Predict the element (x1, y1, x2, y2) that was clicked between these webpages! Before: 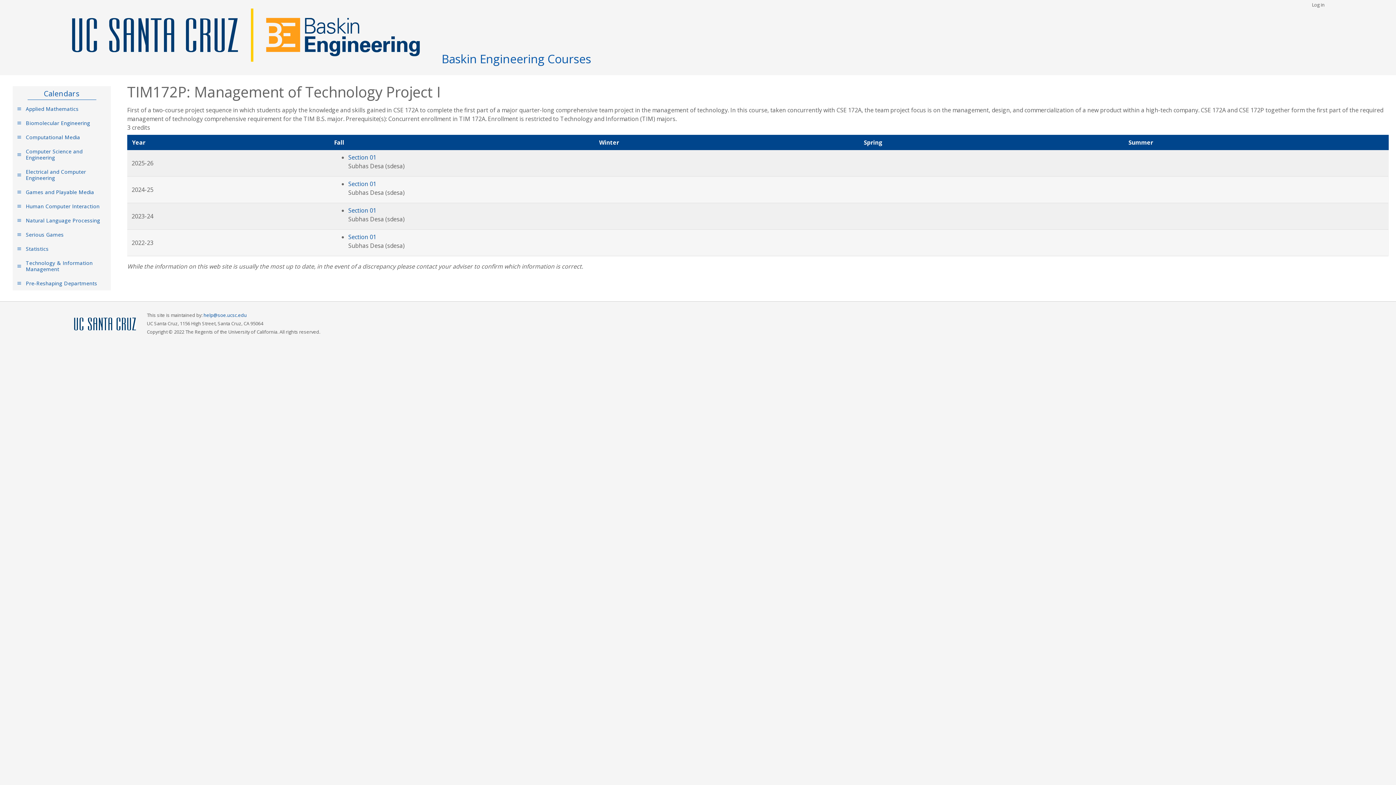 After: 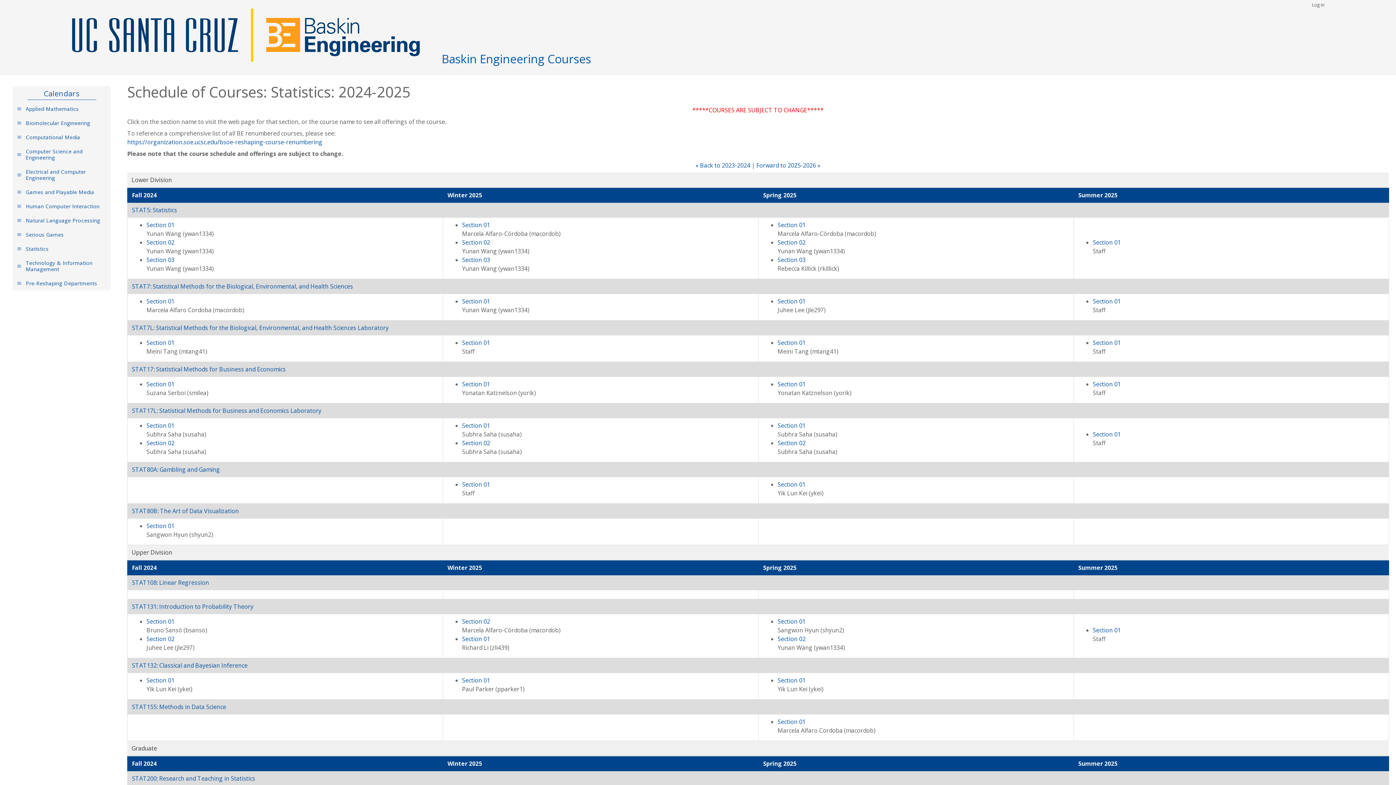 Action: label: Statistics bbox: (12, 241, 110, 255)